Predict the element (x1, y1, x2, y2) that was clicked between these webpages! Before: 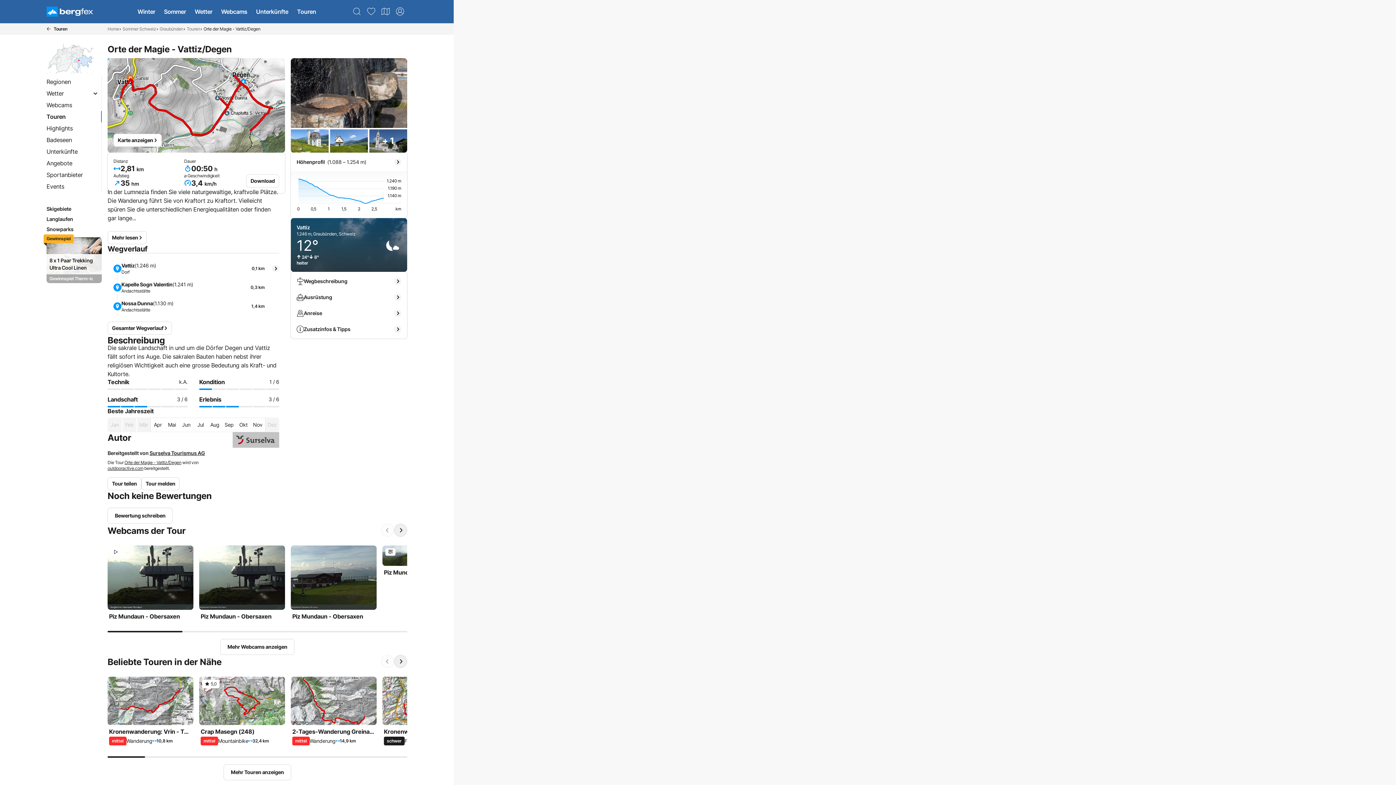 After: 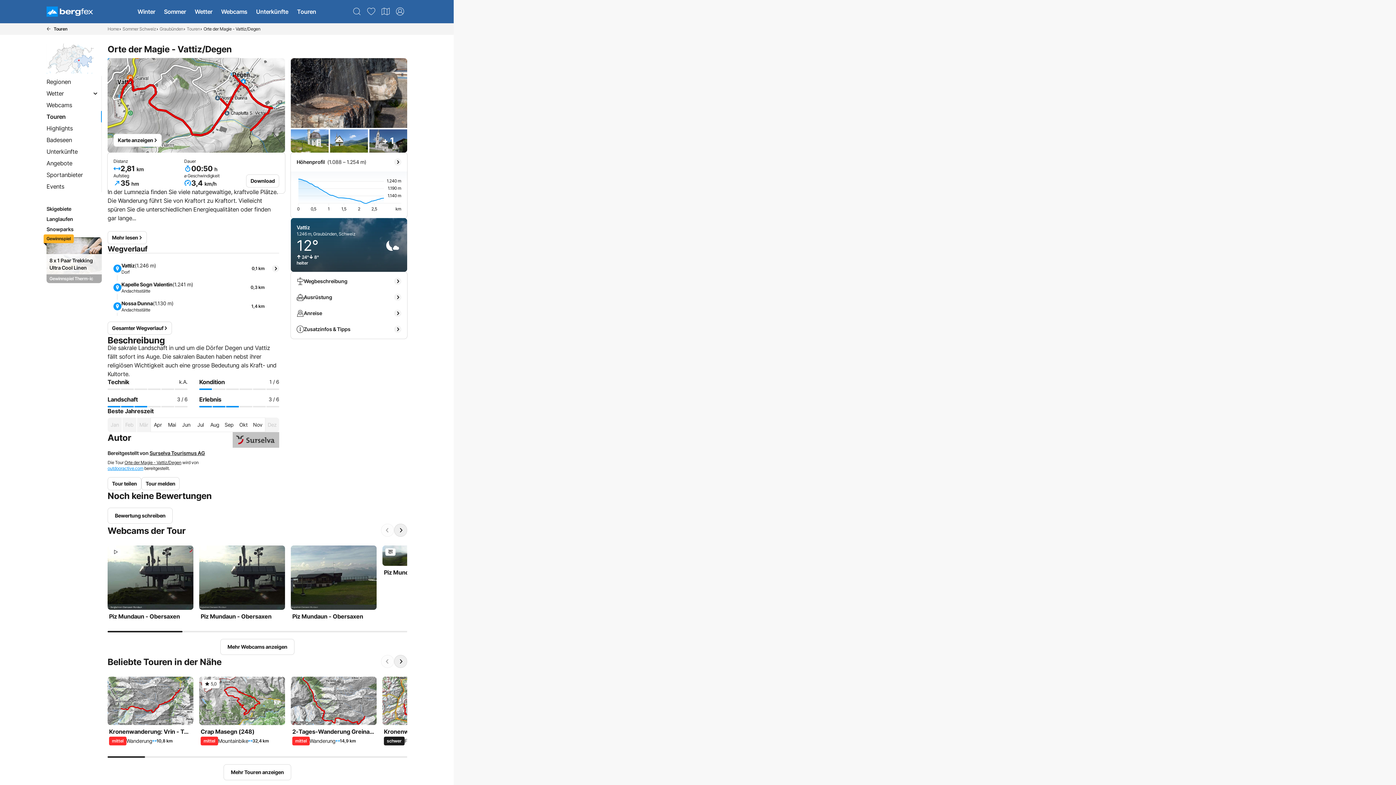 Action: label: outdooractive.com bbox: (107, 465, 143, 471)